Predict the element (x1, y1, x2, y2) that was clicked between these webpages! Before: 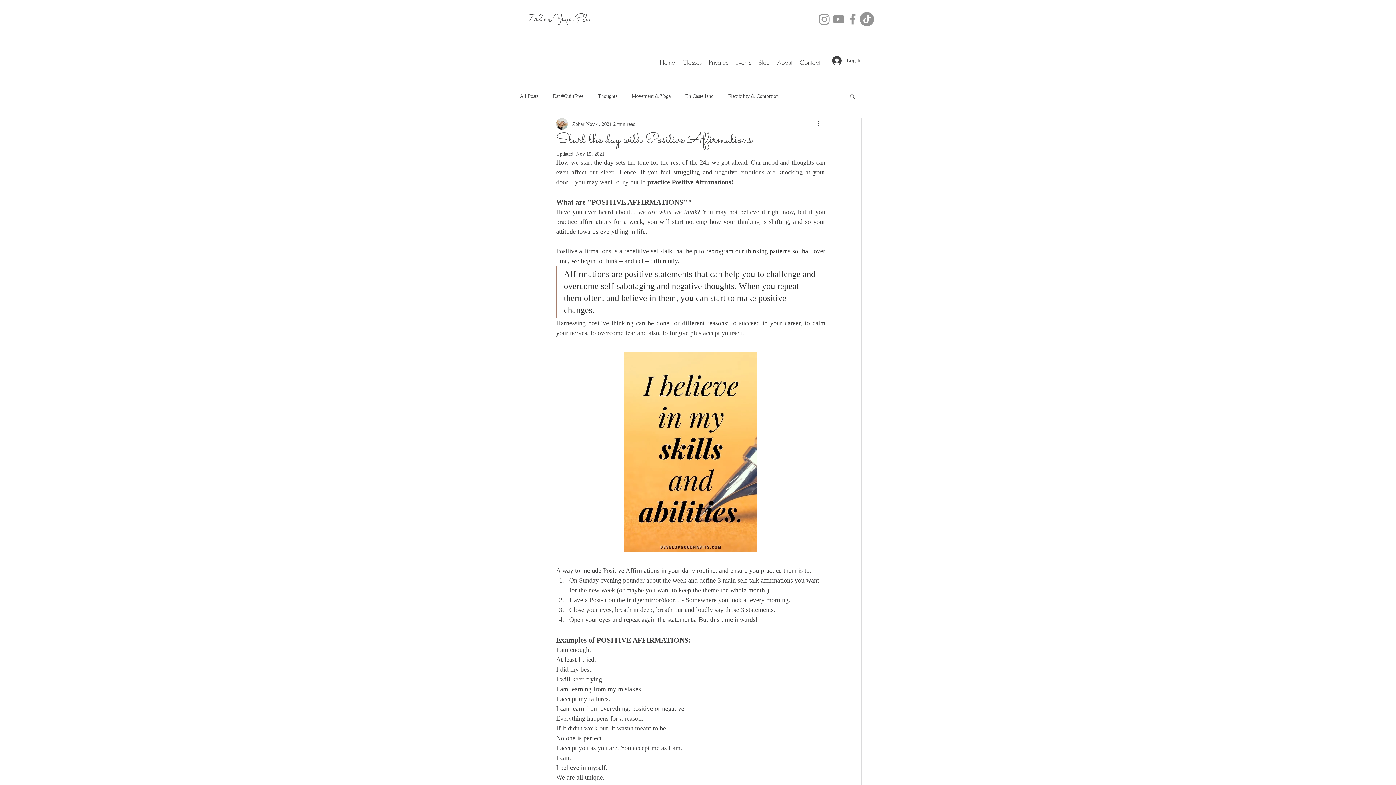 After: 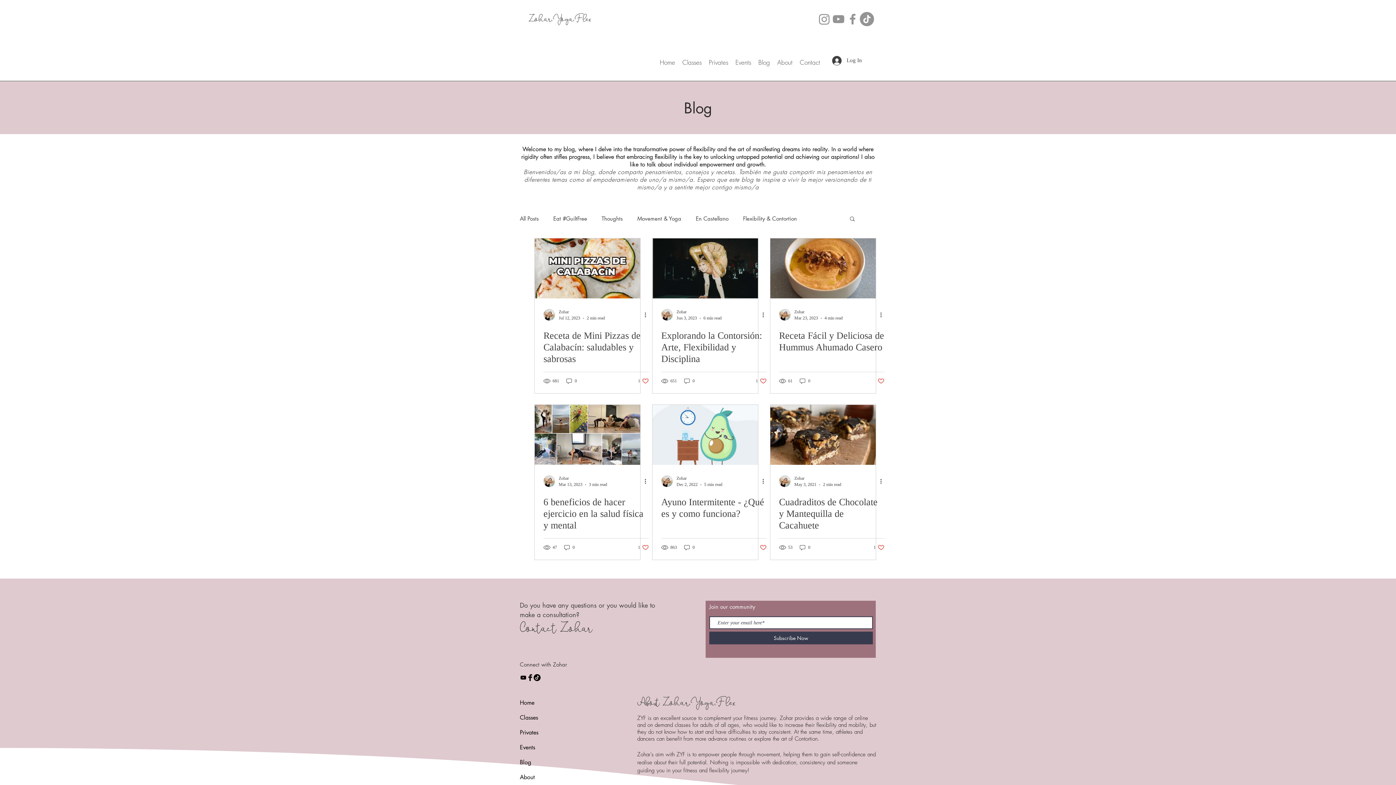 Action: label: En Castellano bbox: (685, 92, 713, 99)